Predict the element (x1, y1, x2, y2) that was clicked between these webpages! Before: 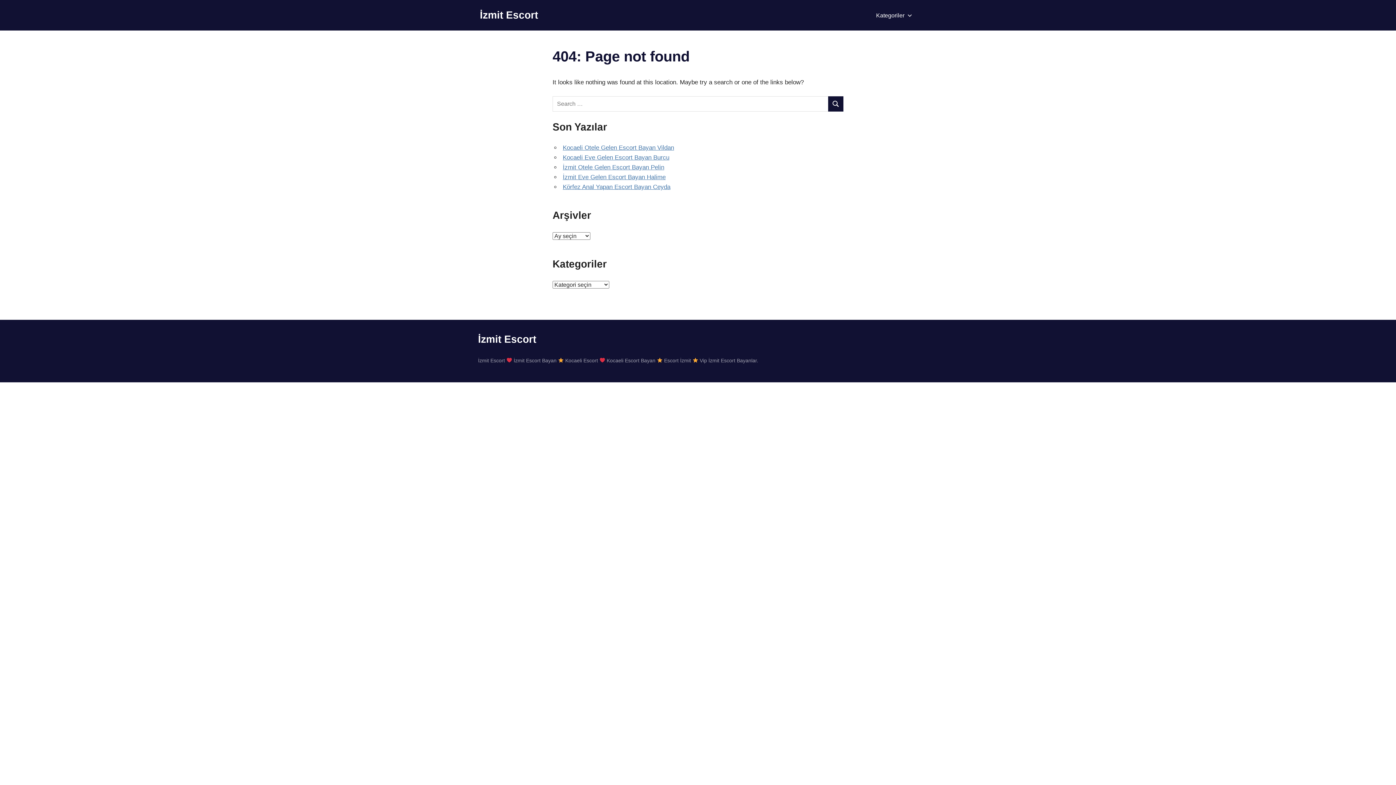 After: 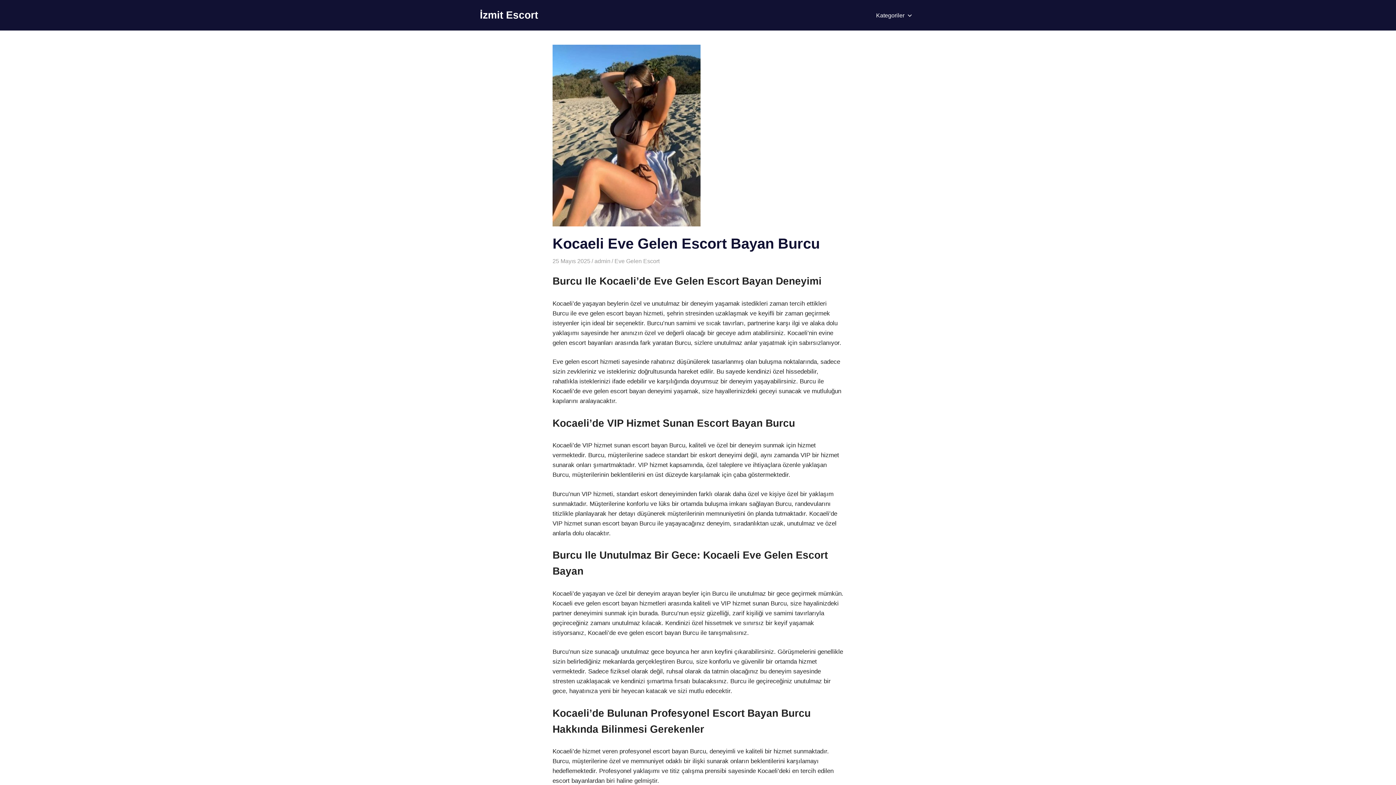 Action: bbox: (562, 154, 669, 161) label: Kocaeli Eve Gelen Escort Bayan Burcu